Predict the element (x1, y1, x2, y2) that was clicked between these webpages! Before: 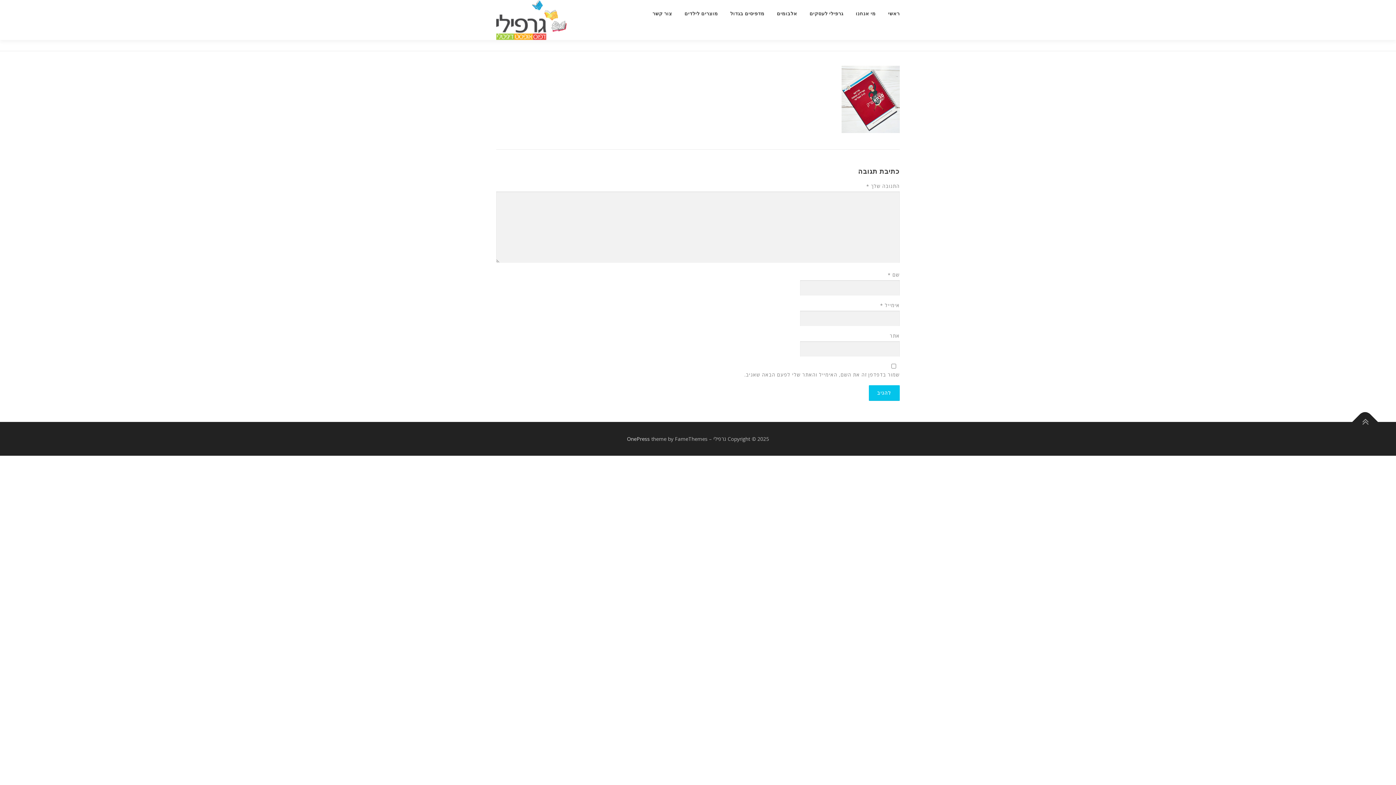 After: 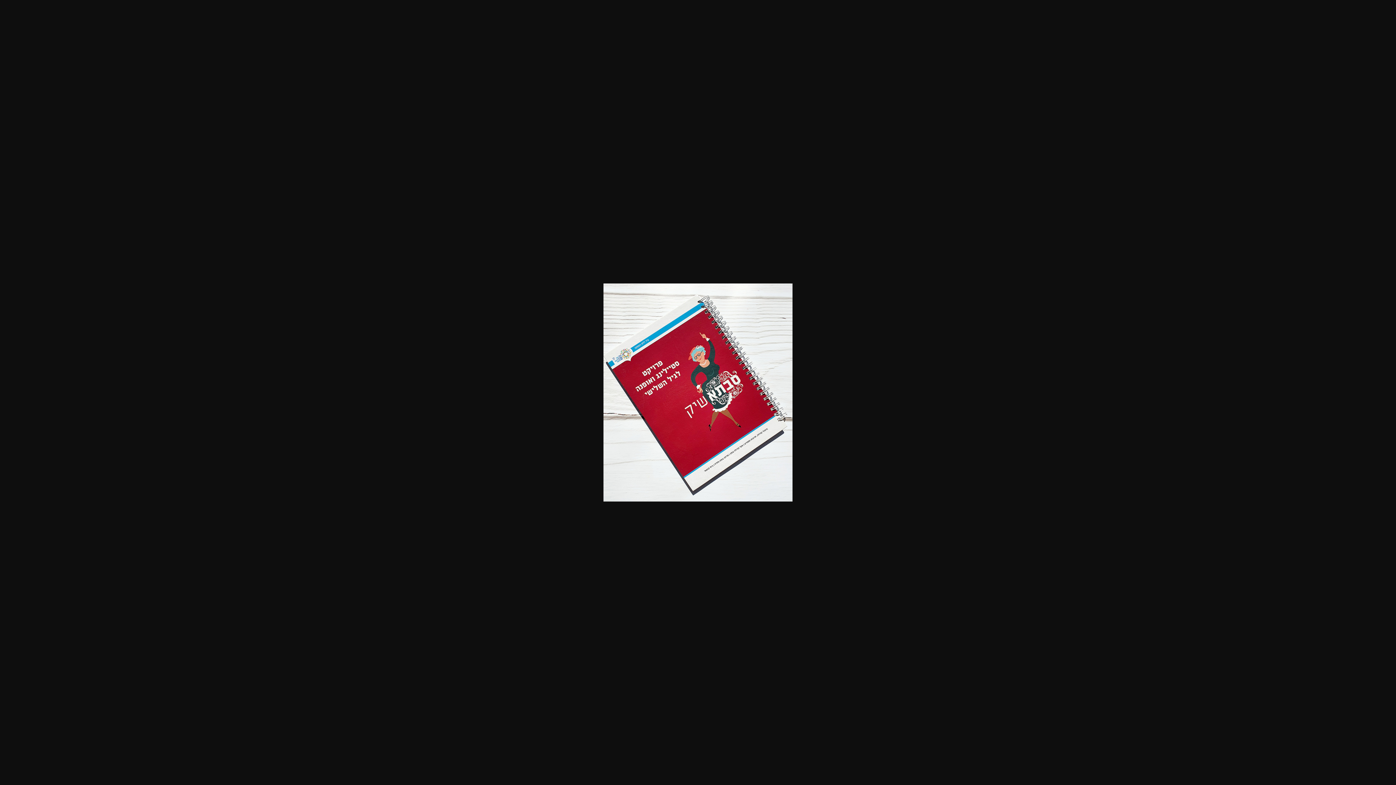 Action: bbox: (841, 95, 900, 102)